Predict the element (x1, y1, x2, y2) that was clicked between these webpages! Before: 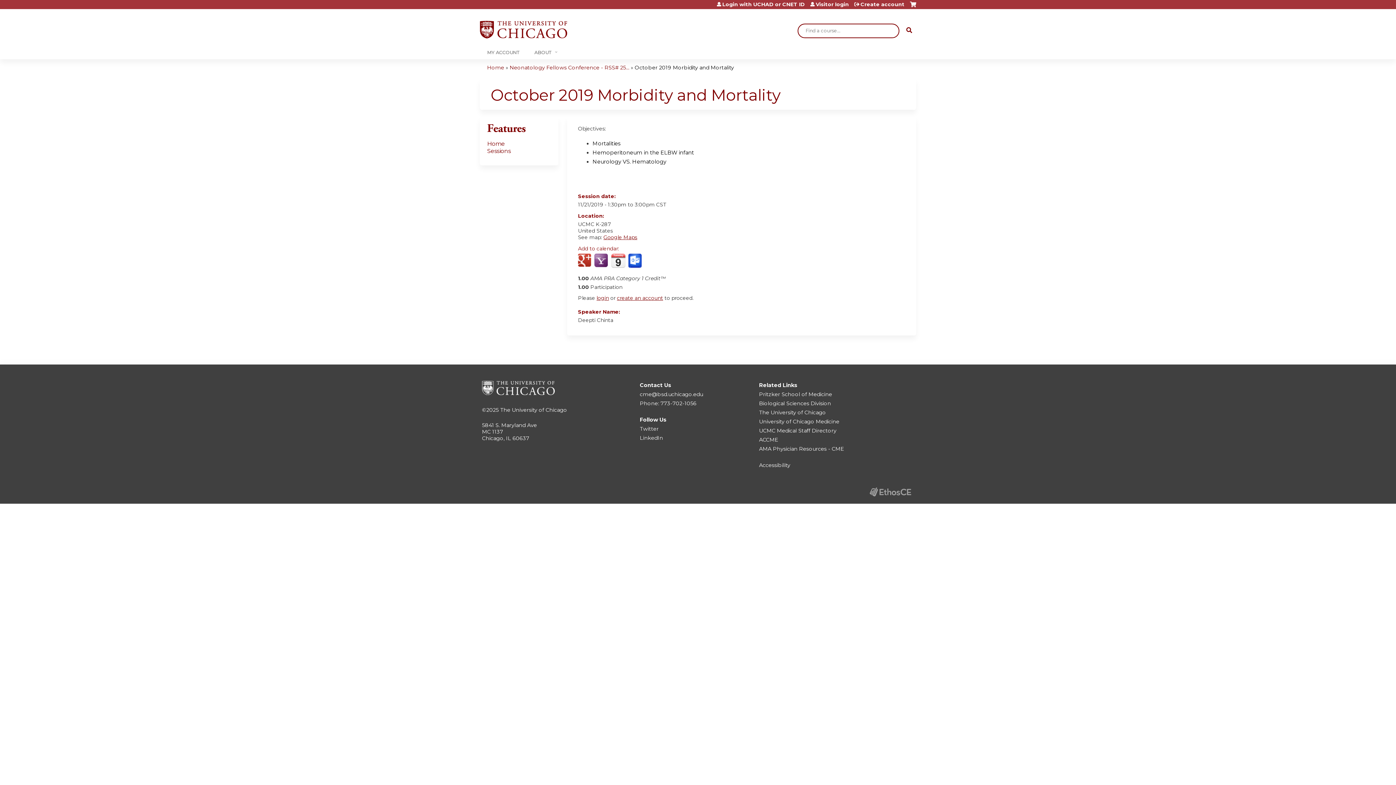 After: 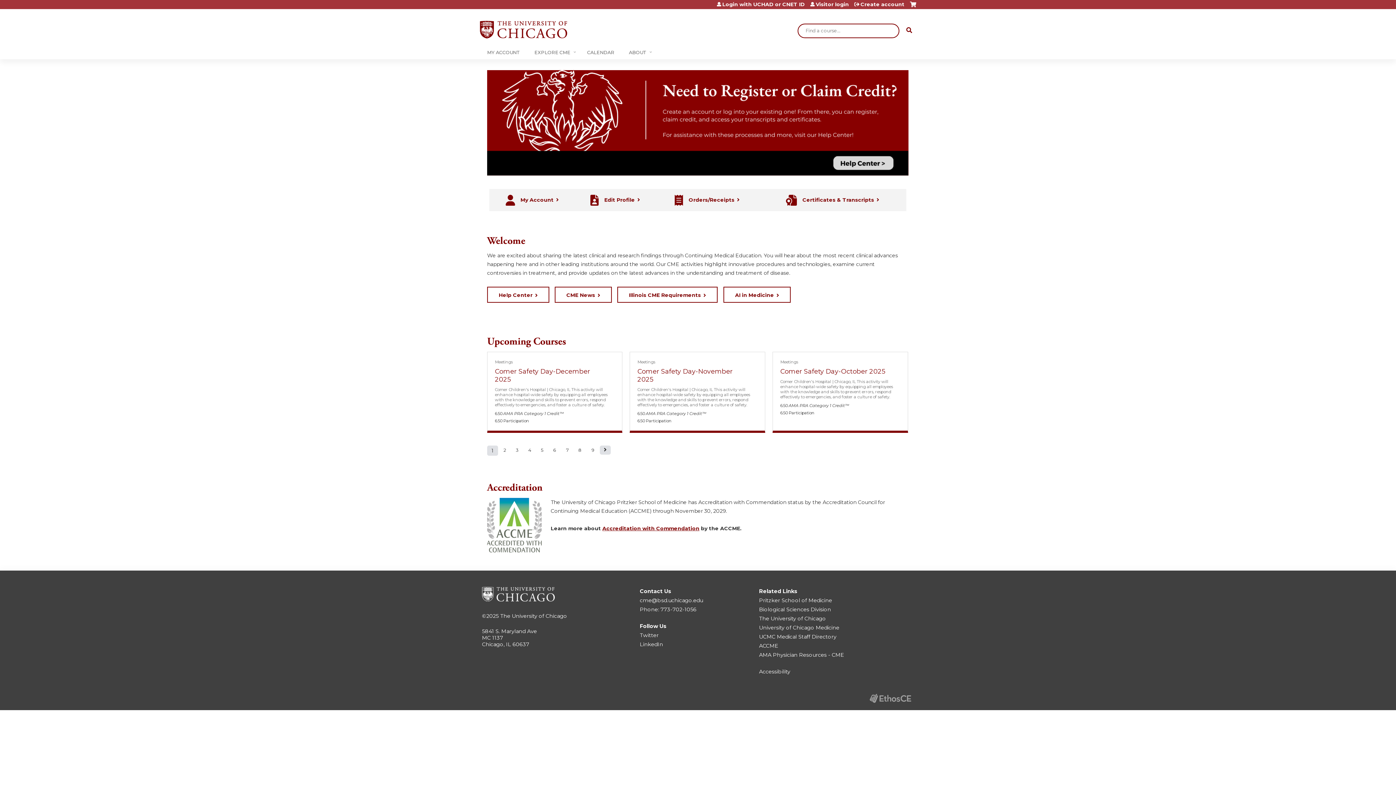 Action: bbox: (480, 16, 567, 43)